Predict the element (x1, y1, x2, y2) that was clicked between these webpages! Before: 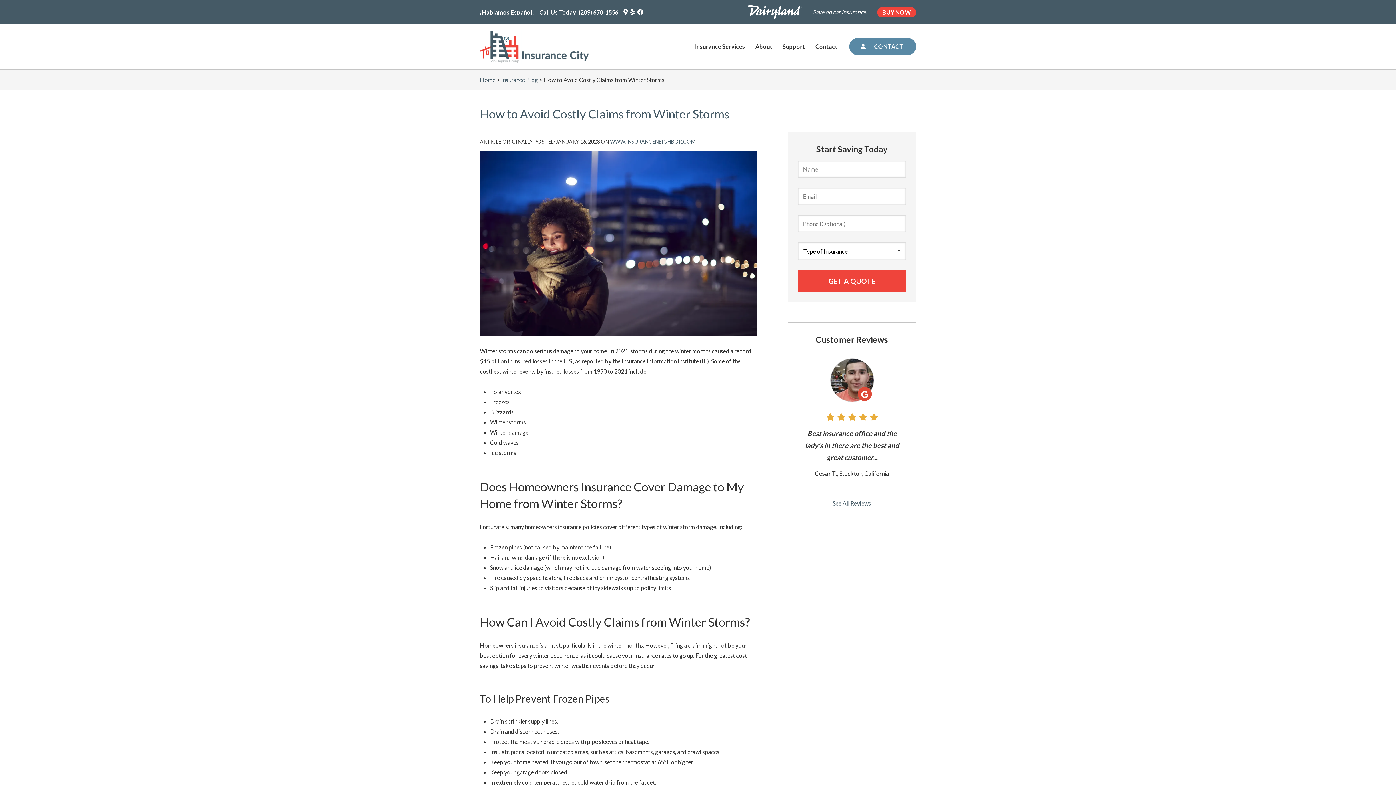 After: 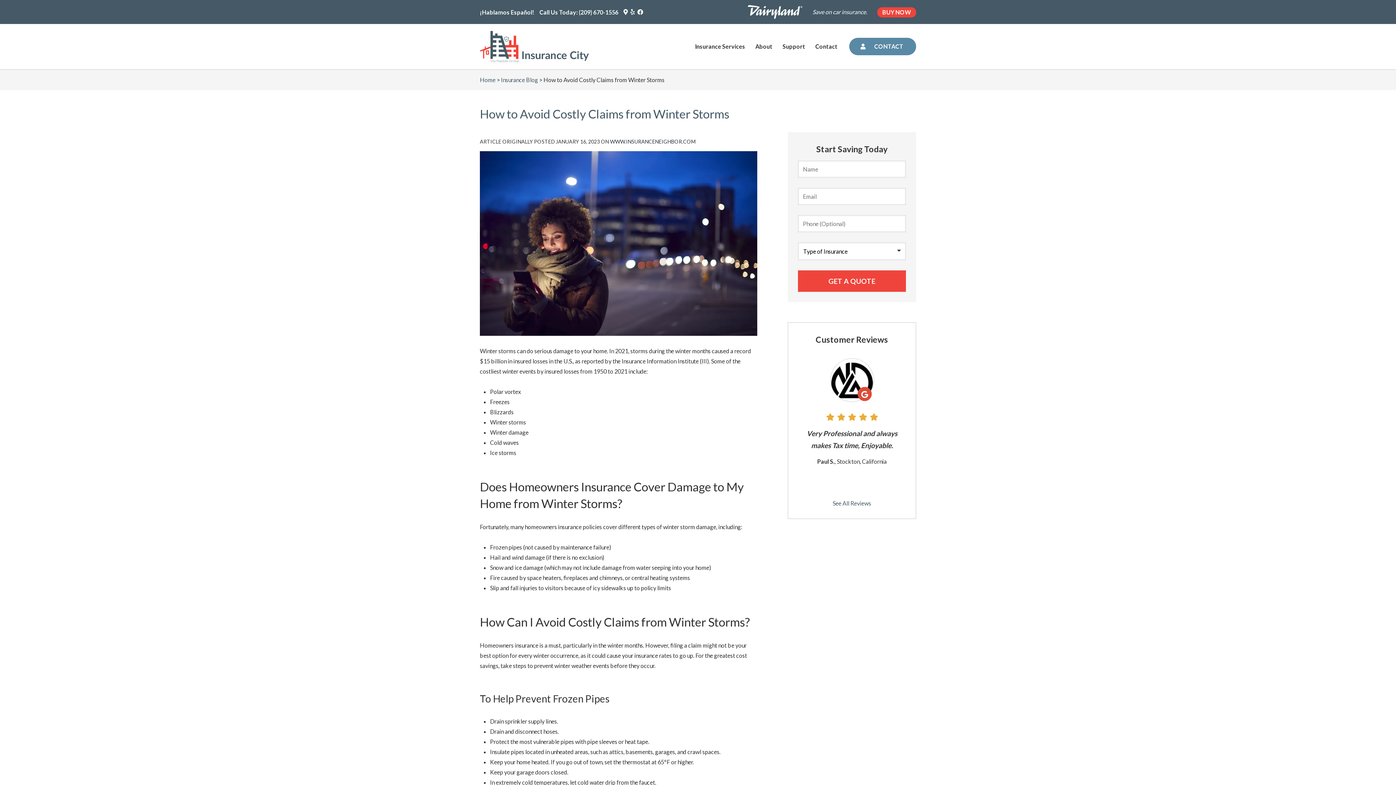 Action: bbox: (610, 138, 695, 144) label: WWW.INSURANCENEIGHBOR.COM
(OPENS IN NEW TAB)